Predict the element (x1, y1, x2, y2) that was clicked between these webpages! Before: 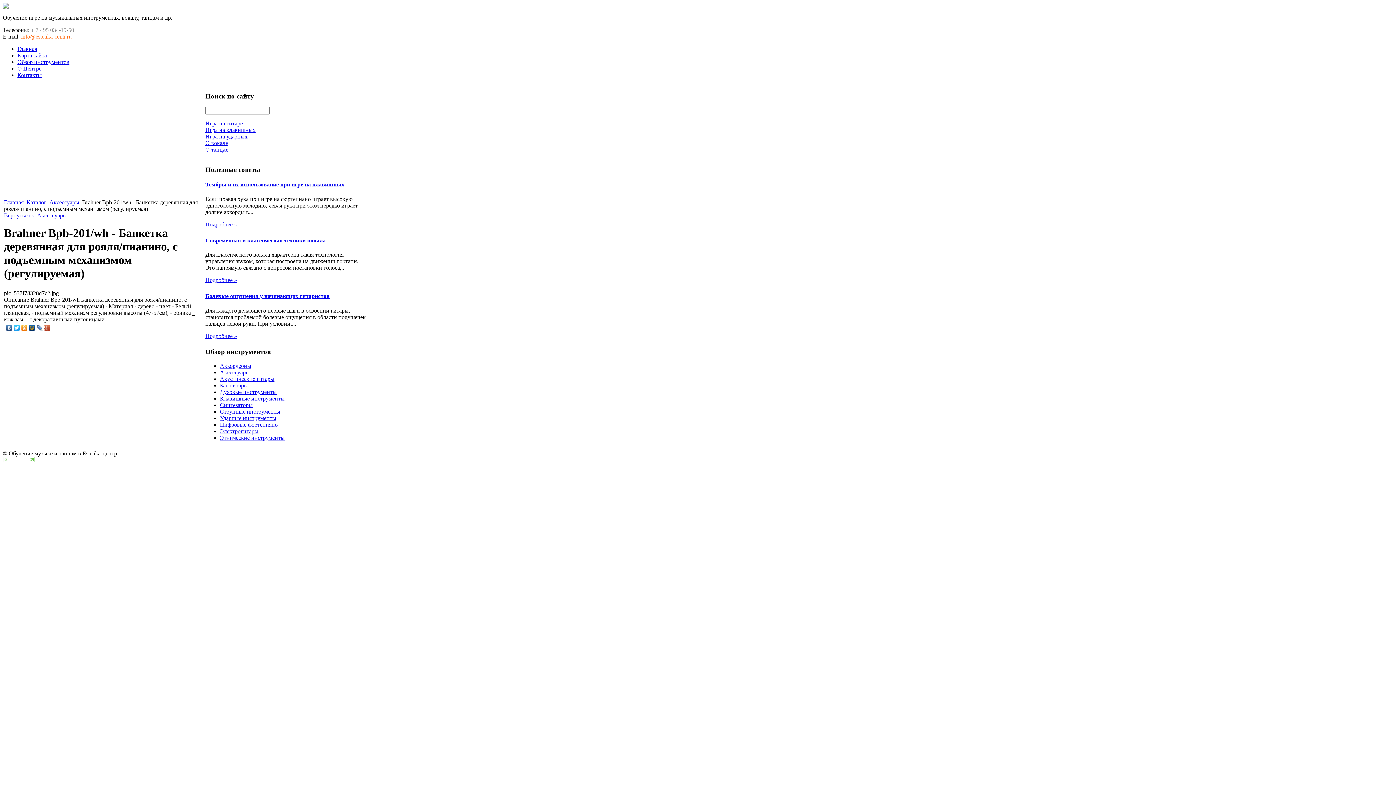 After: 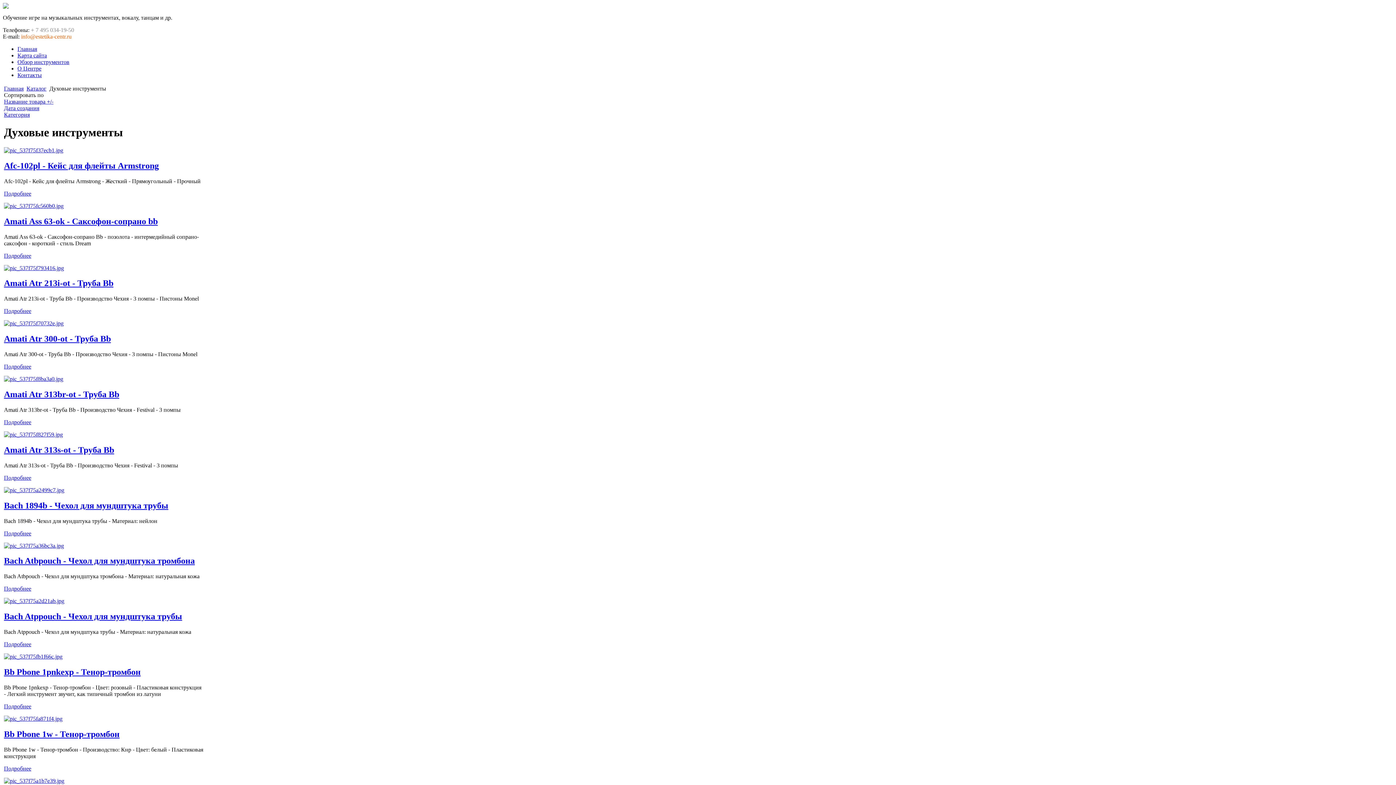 Action: bbox: (220, 389, 276, 395) label: Духовые инструменты